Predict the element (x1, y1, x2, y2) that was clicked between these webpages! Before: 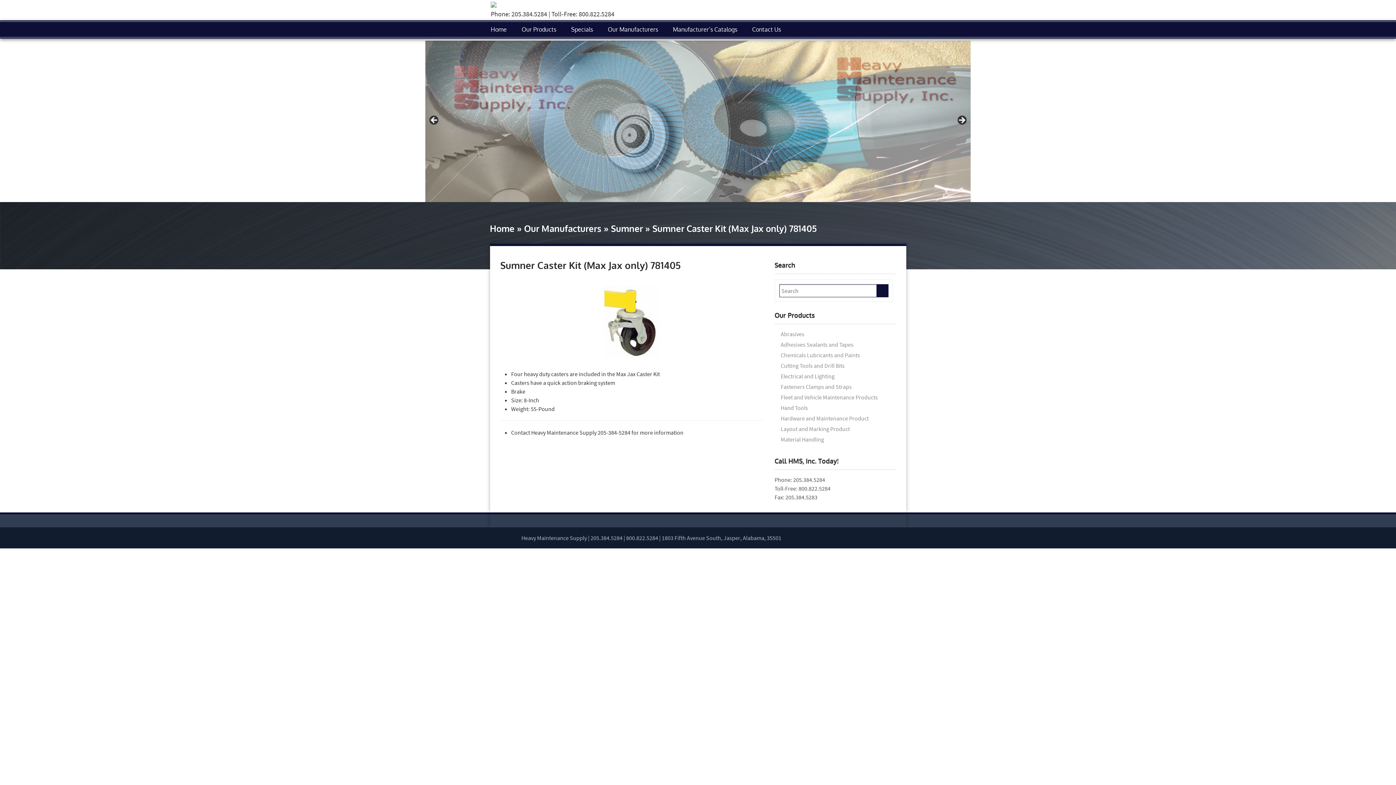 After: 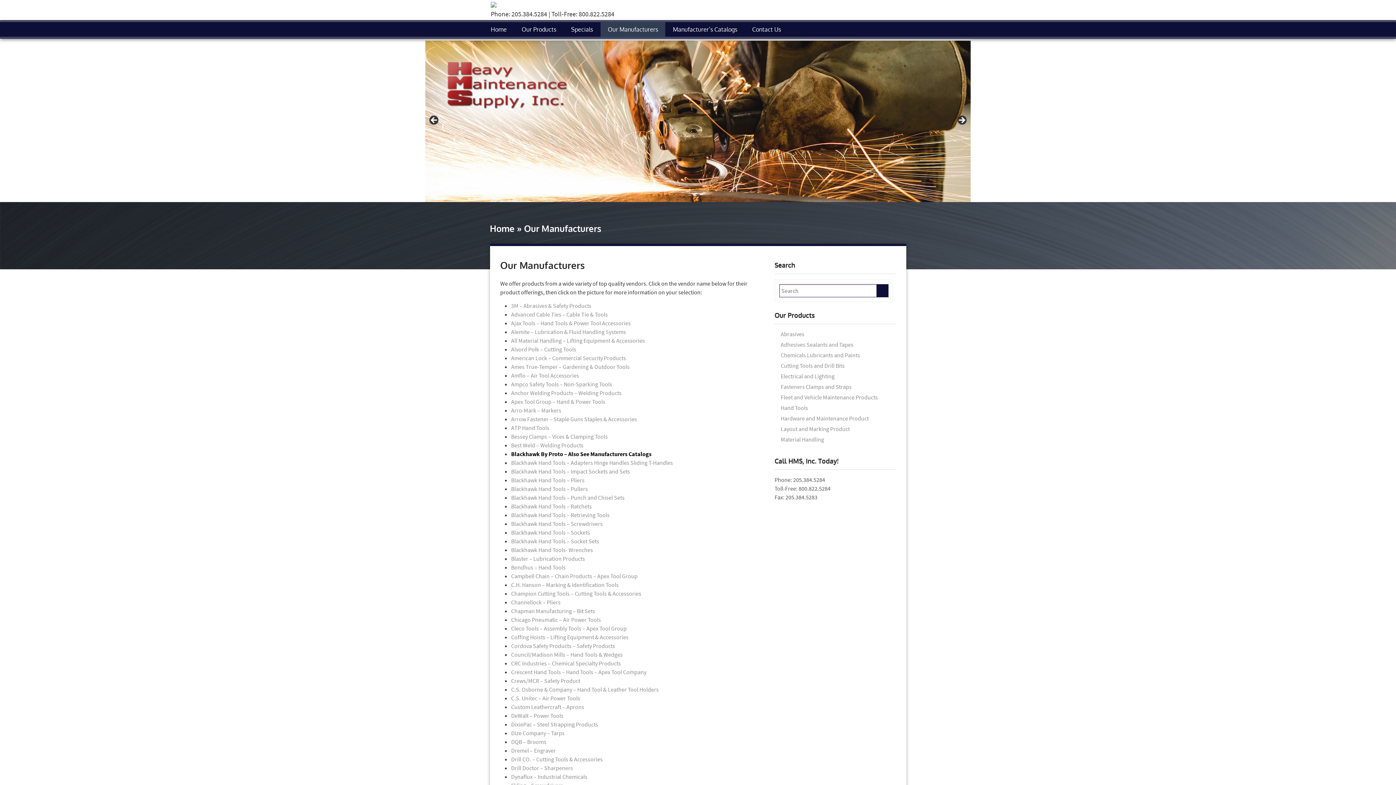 Action: label: Our Manufacturers bbox: (600, 22, 665, 36)